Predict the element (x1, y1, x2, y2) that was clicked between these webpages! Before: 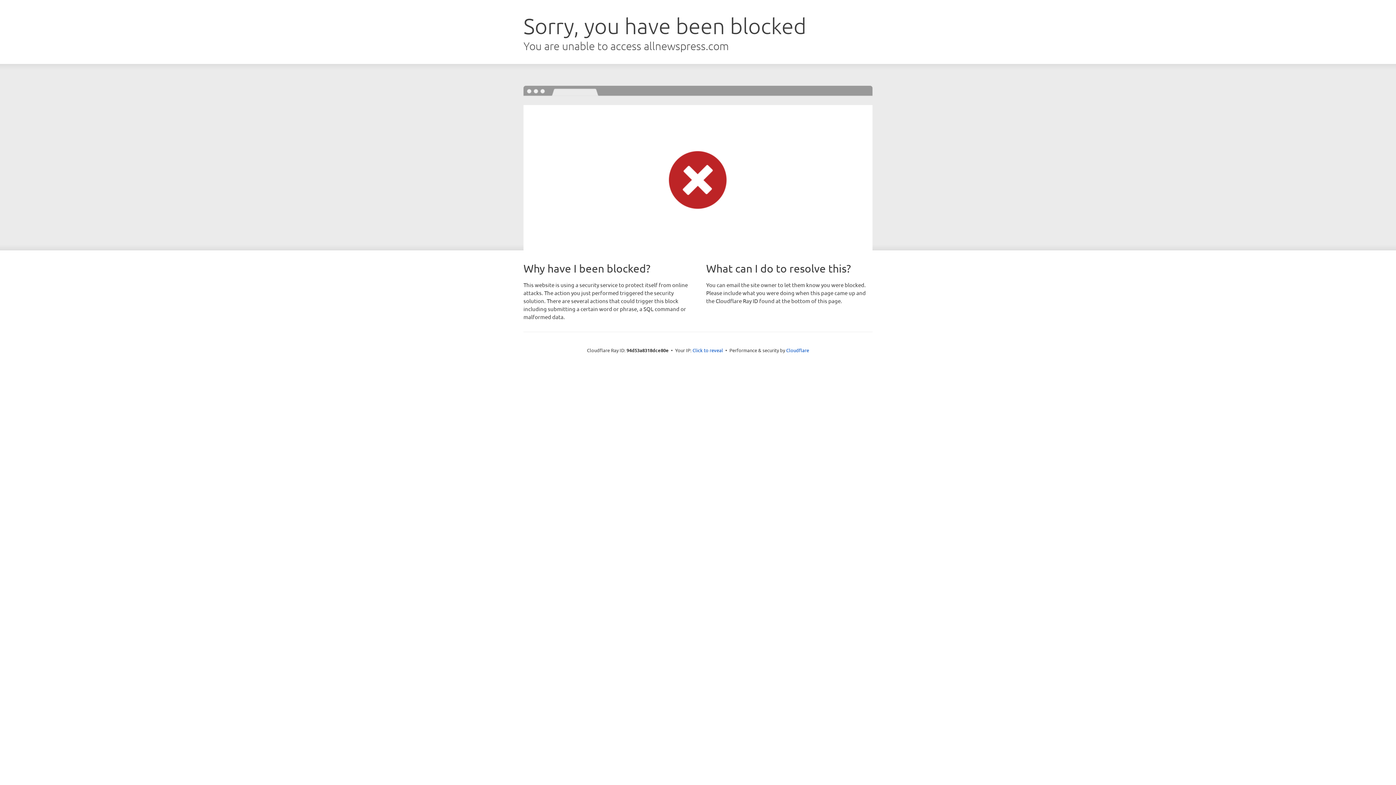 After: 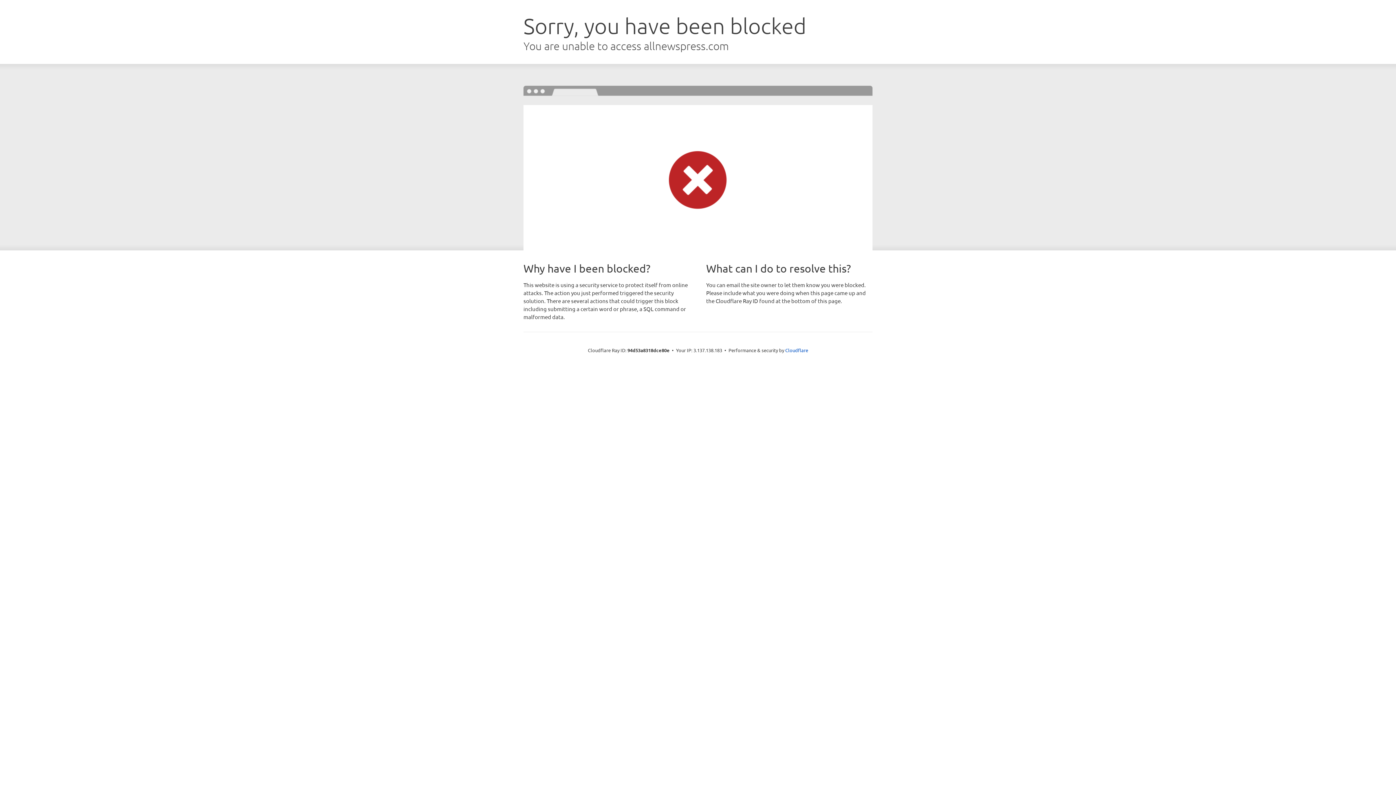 Action: bbox: (692, 346, 723, 353) label: Click to reveal